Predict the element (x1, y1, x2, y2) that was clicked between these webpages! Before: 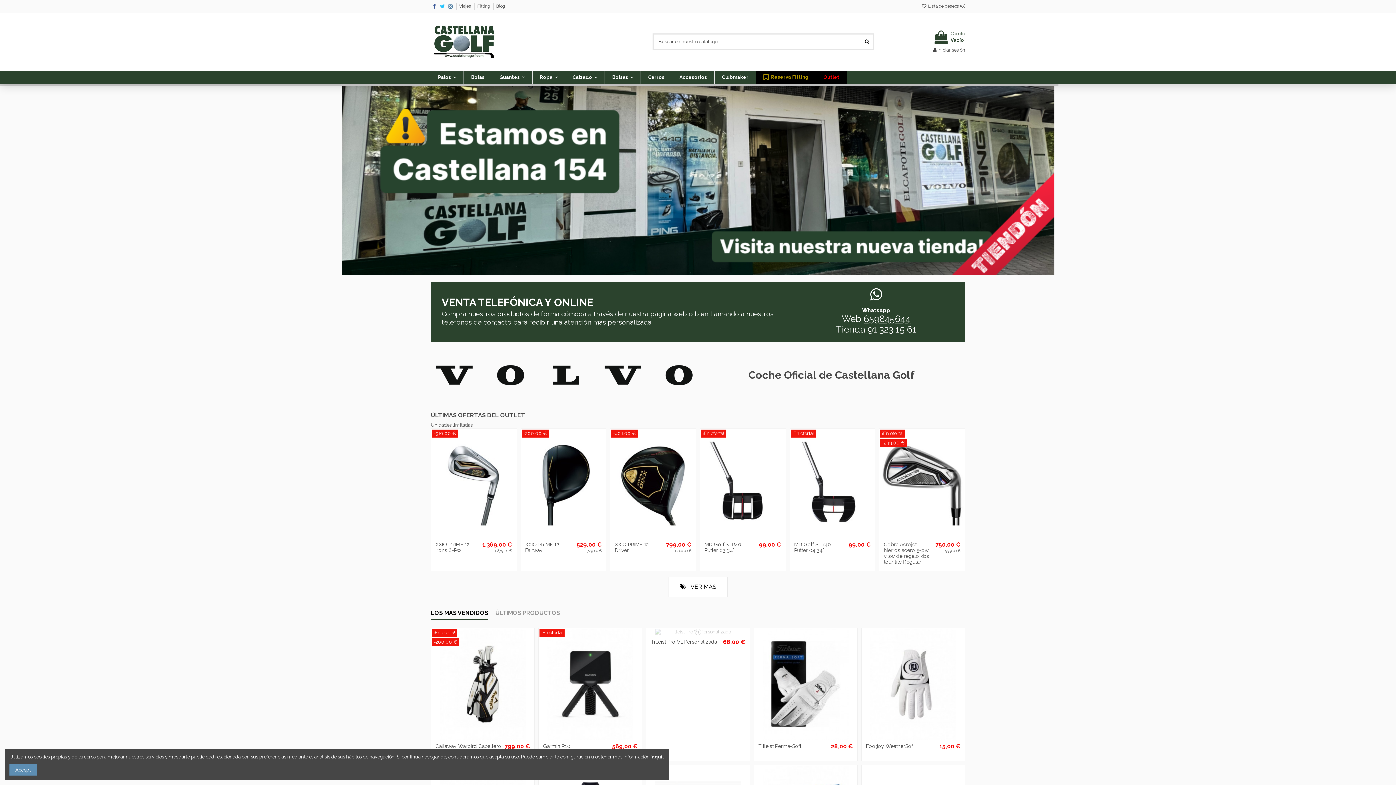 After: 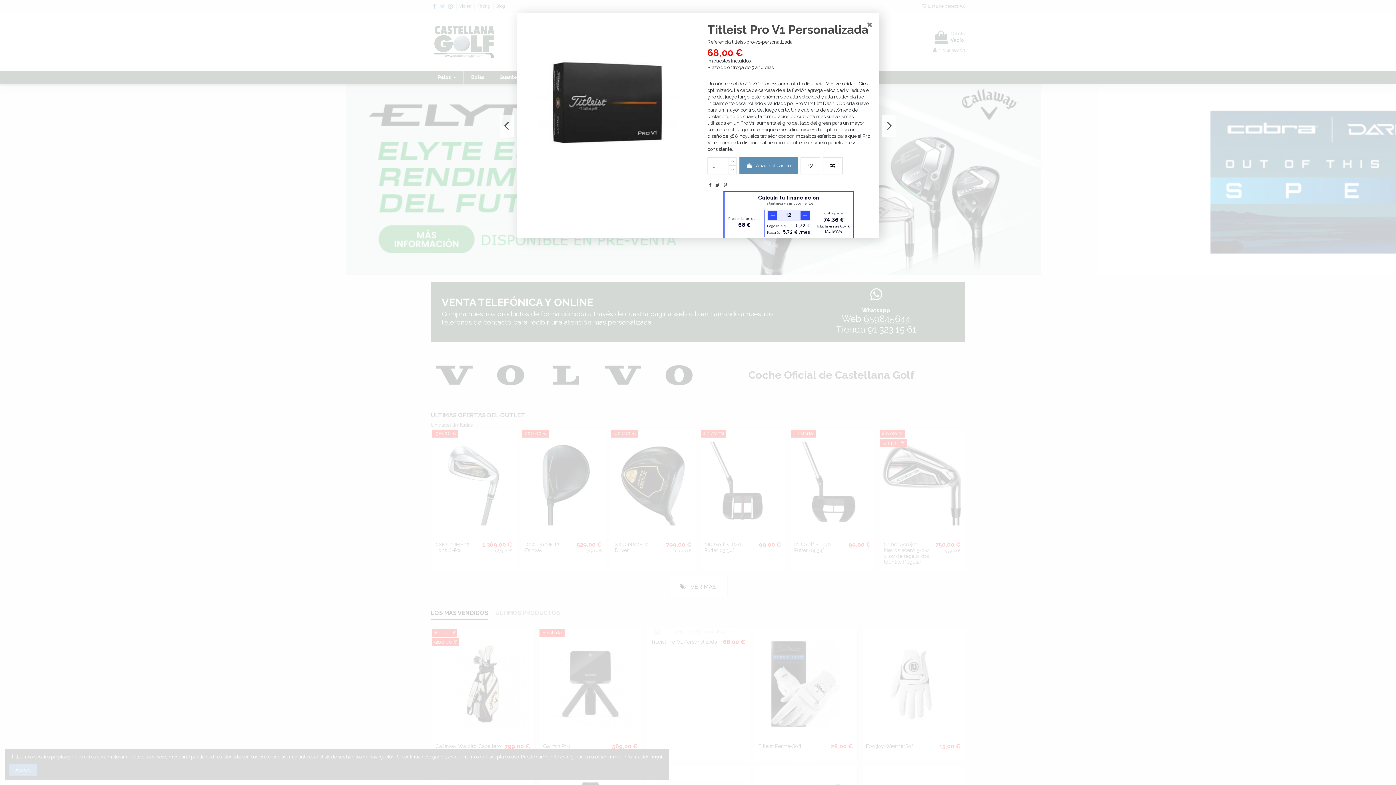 Action: bbox: (702, 628, 712, 637)